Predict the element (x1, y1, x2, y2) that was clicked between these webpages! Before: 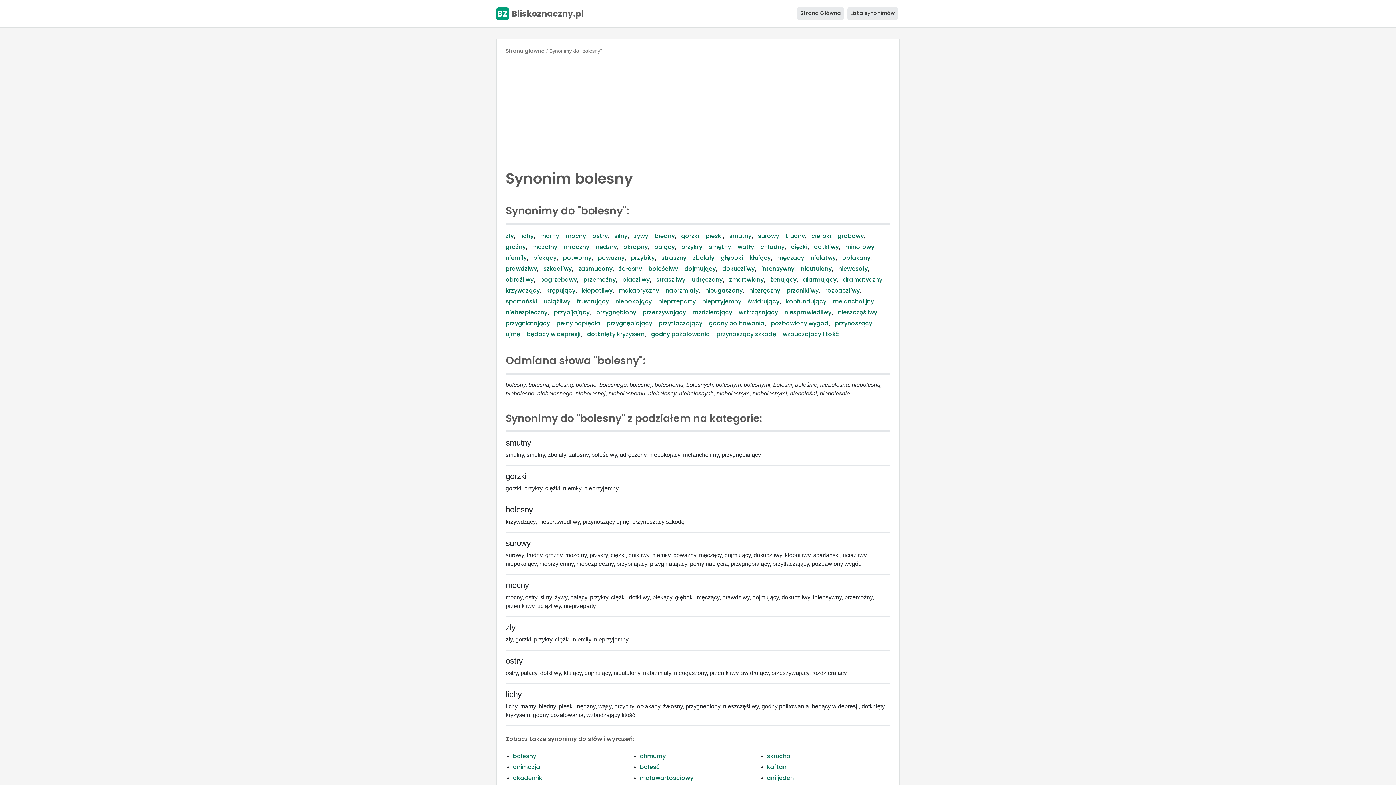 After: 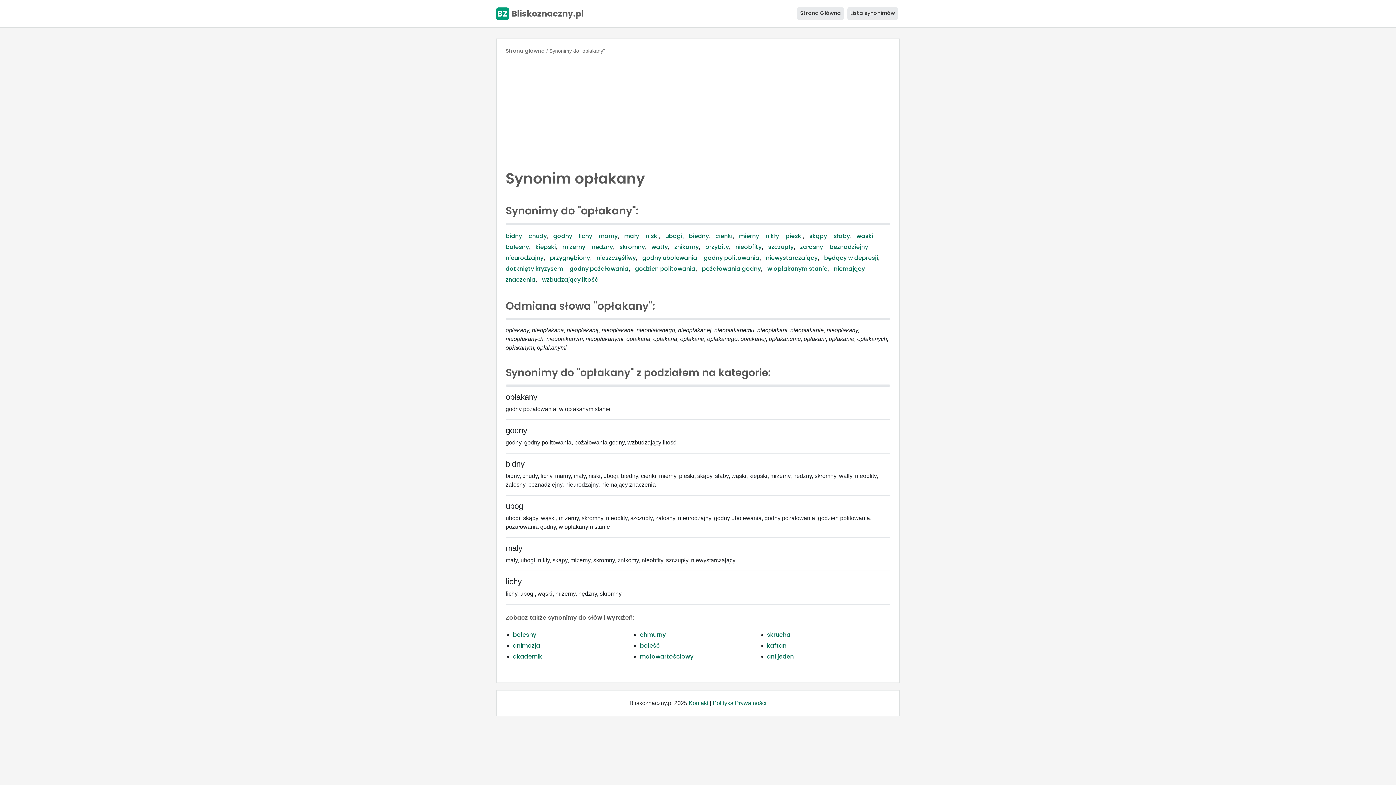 Action: bbox: (842, 253, 870, 262) label: opłakany